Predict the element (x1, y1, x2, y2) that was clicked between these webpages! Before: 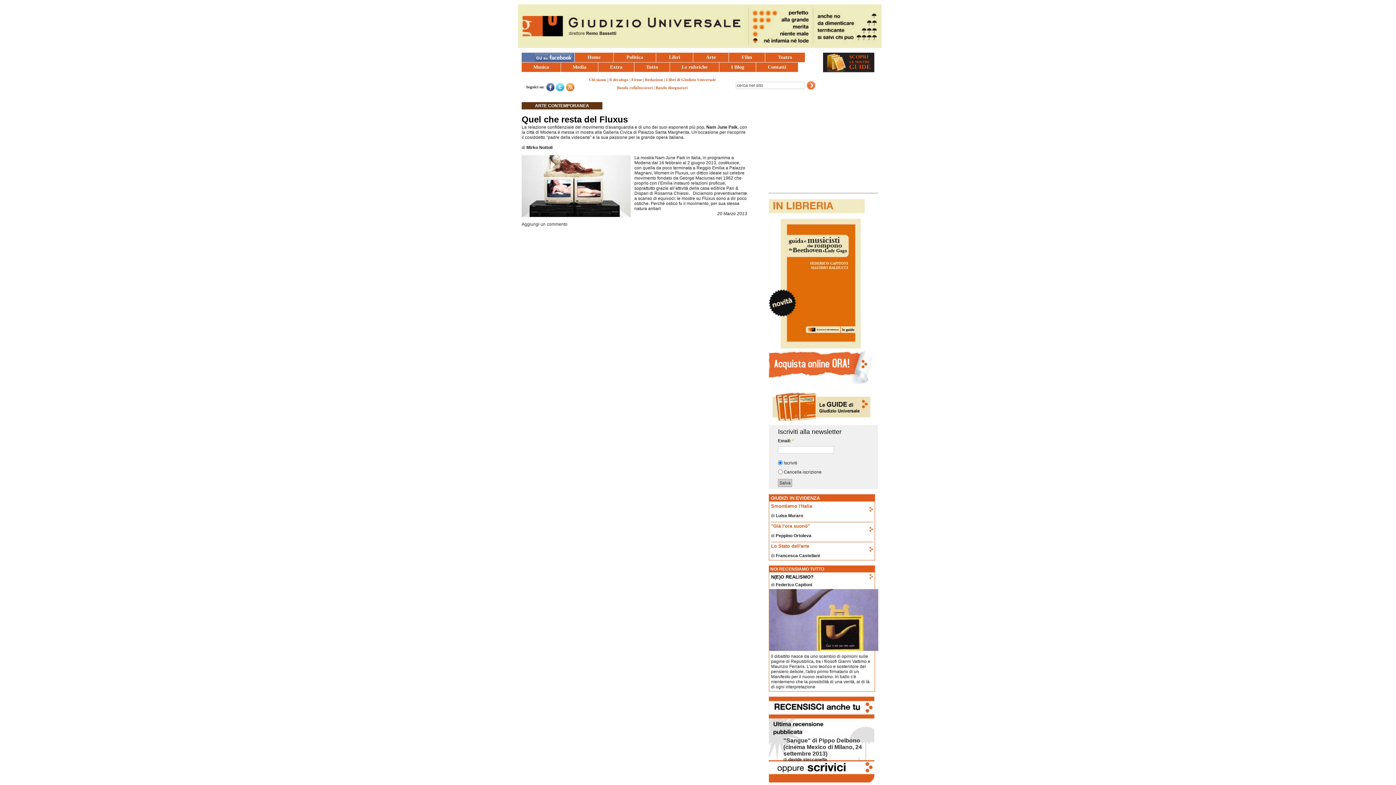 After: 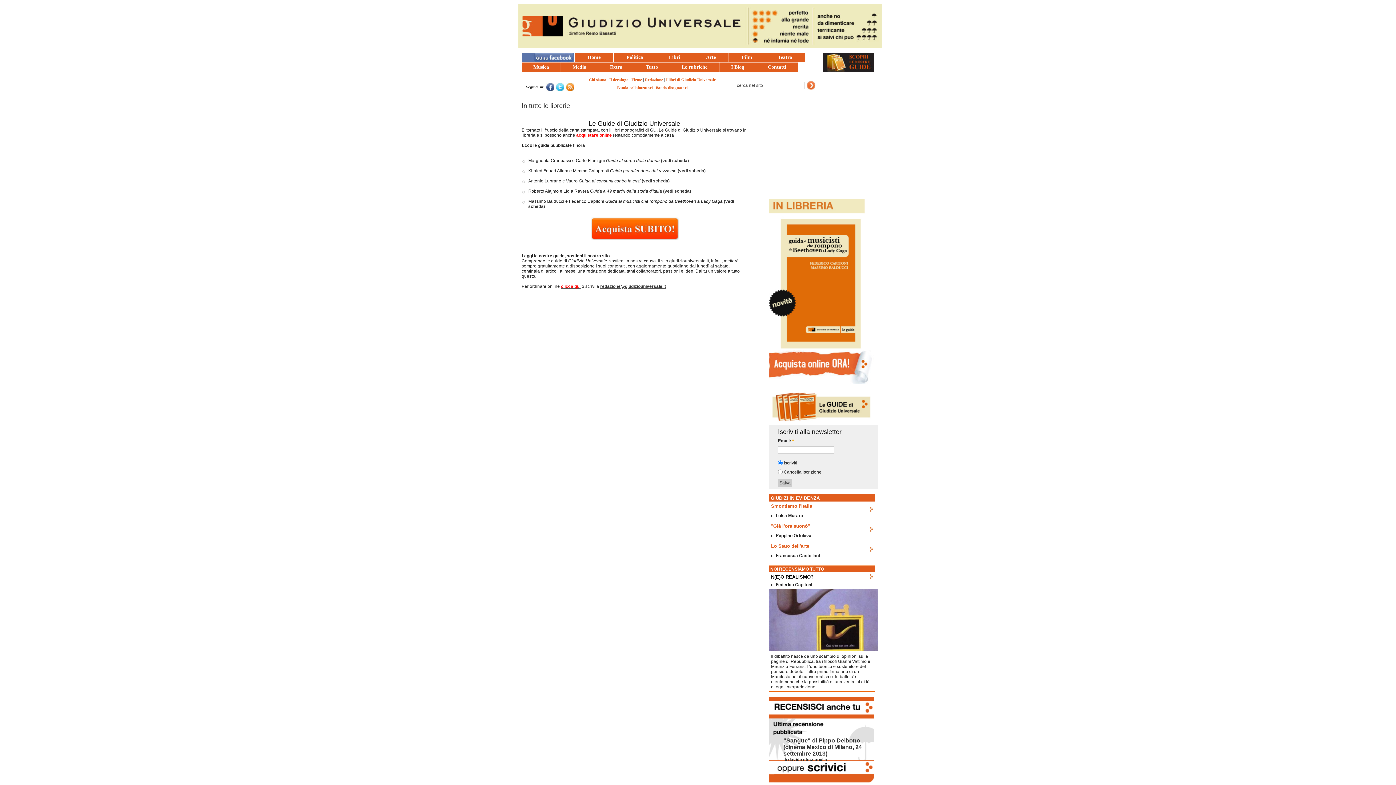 Action: bbox: (823, 68, 874, 73)